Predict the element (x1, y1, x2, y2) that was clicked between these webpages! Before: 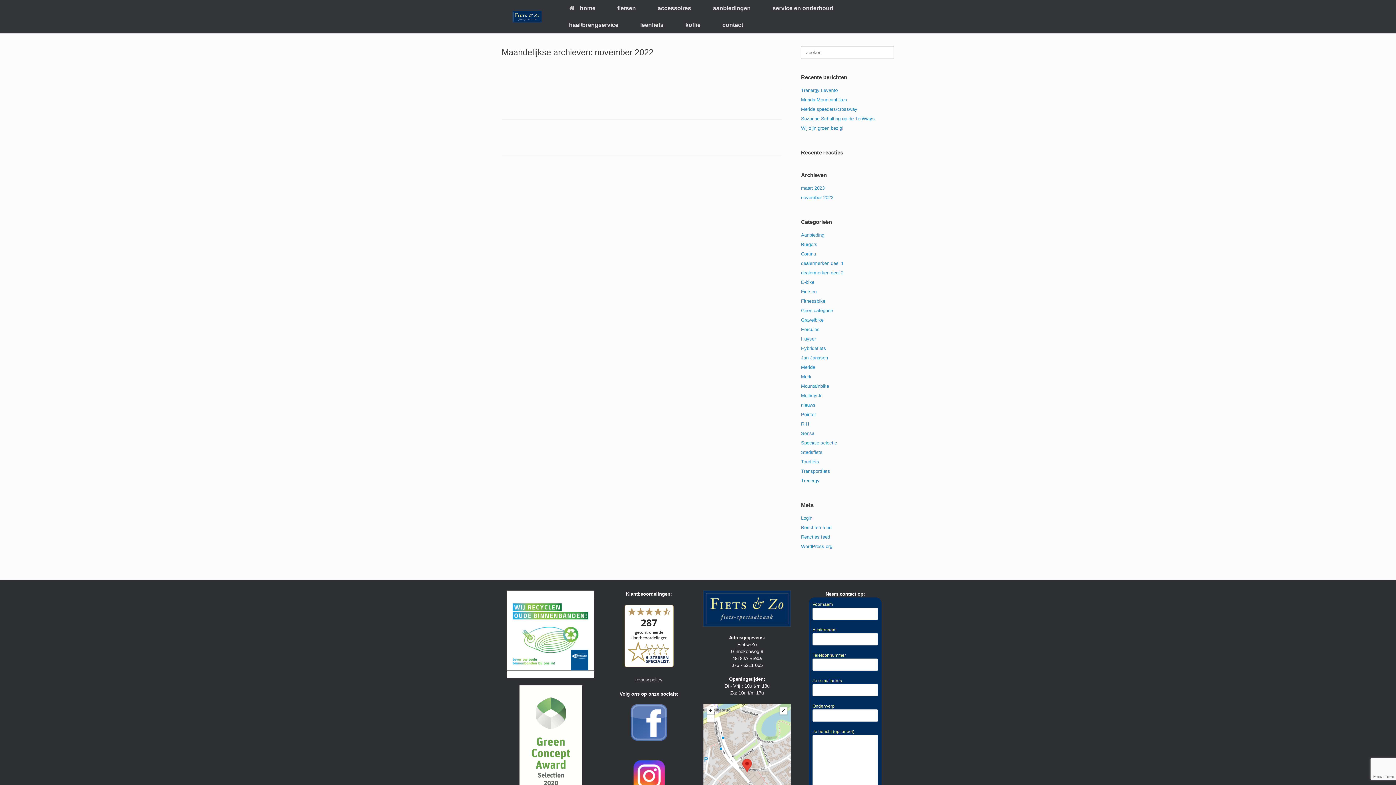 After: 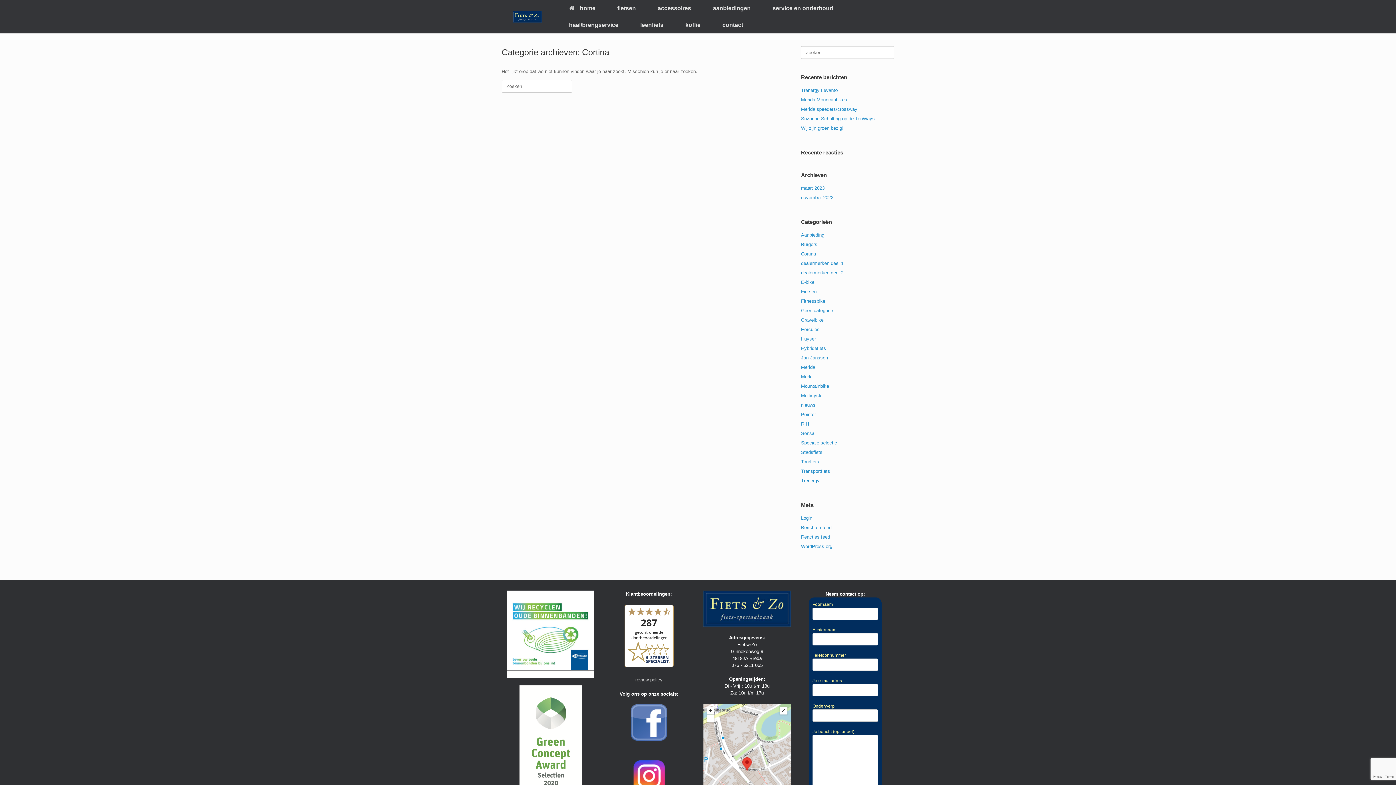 Action: label: Cortina bbox: (801, 251, 816, 256)